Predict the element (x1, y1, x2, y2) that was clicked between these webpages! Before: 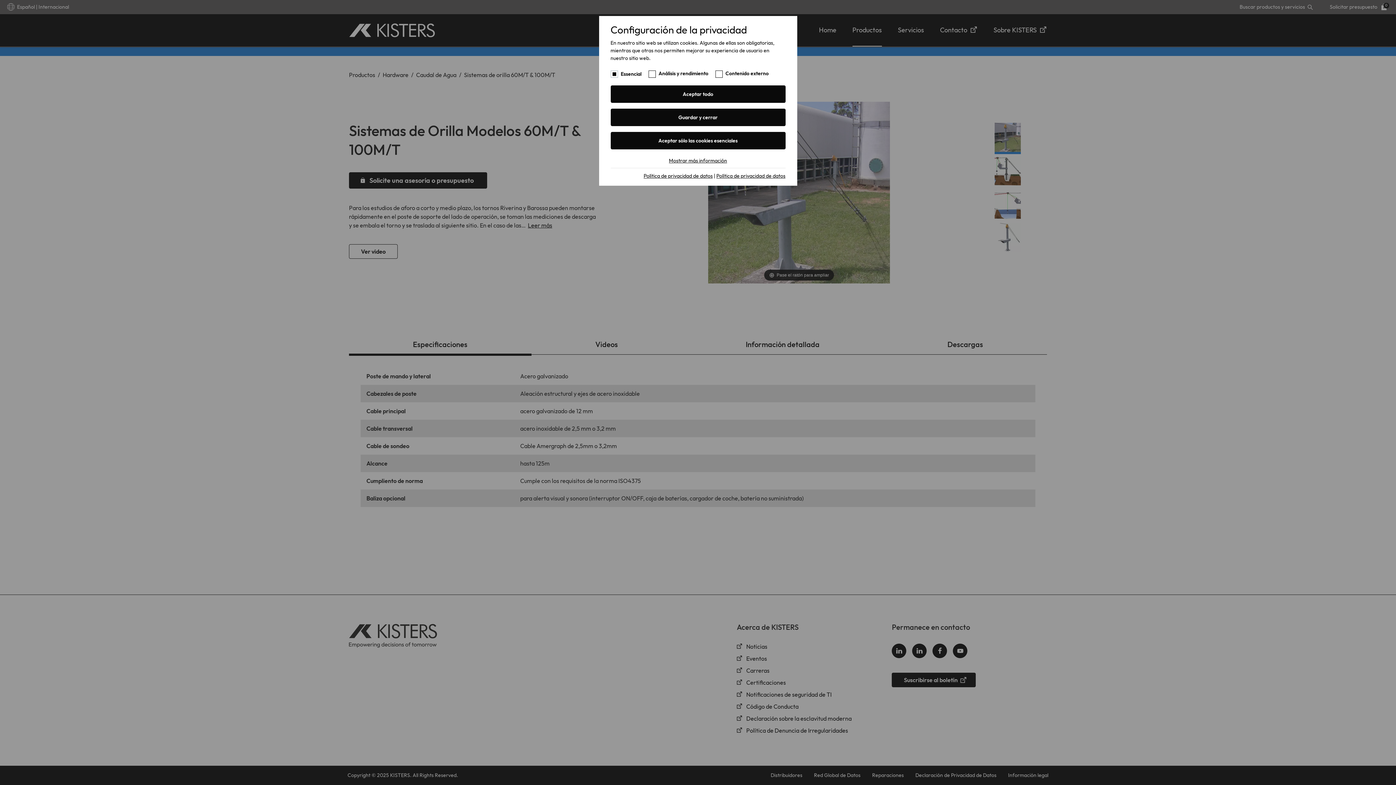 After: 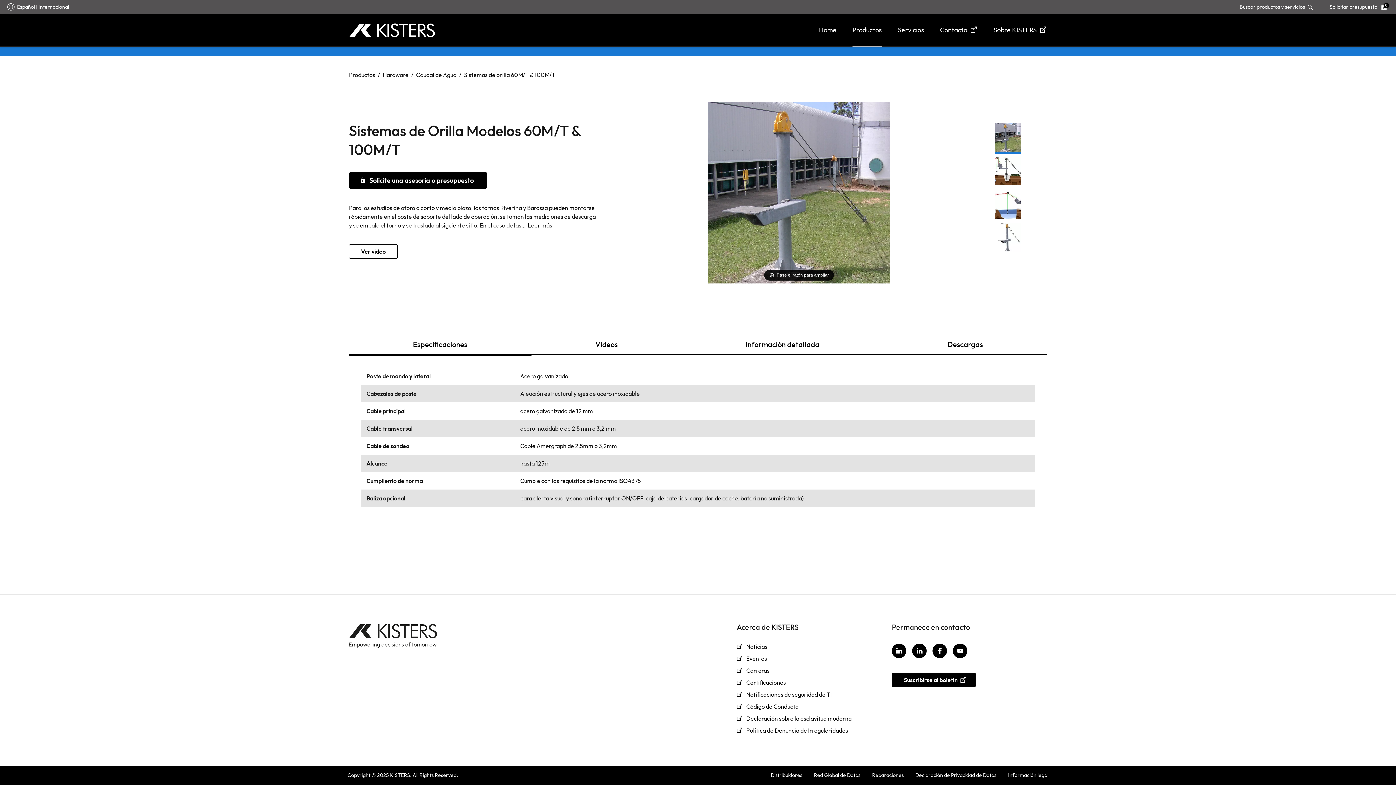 Action: label: Aceptar sólo las cookies esenciales bbox: (610, 131, 785, 149)